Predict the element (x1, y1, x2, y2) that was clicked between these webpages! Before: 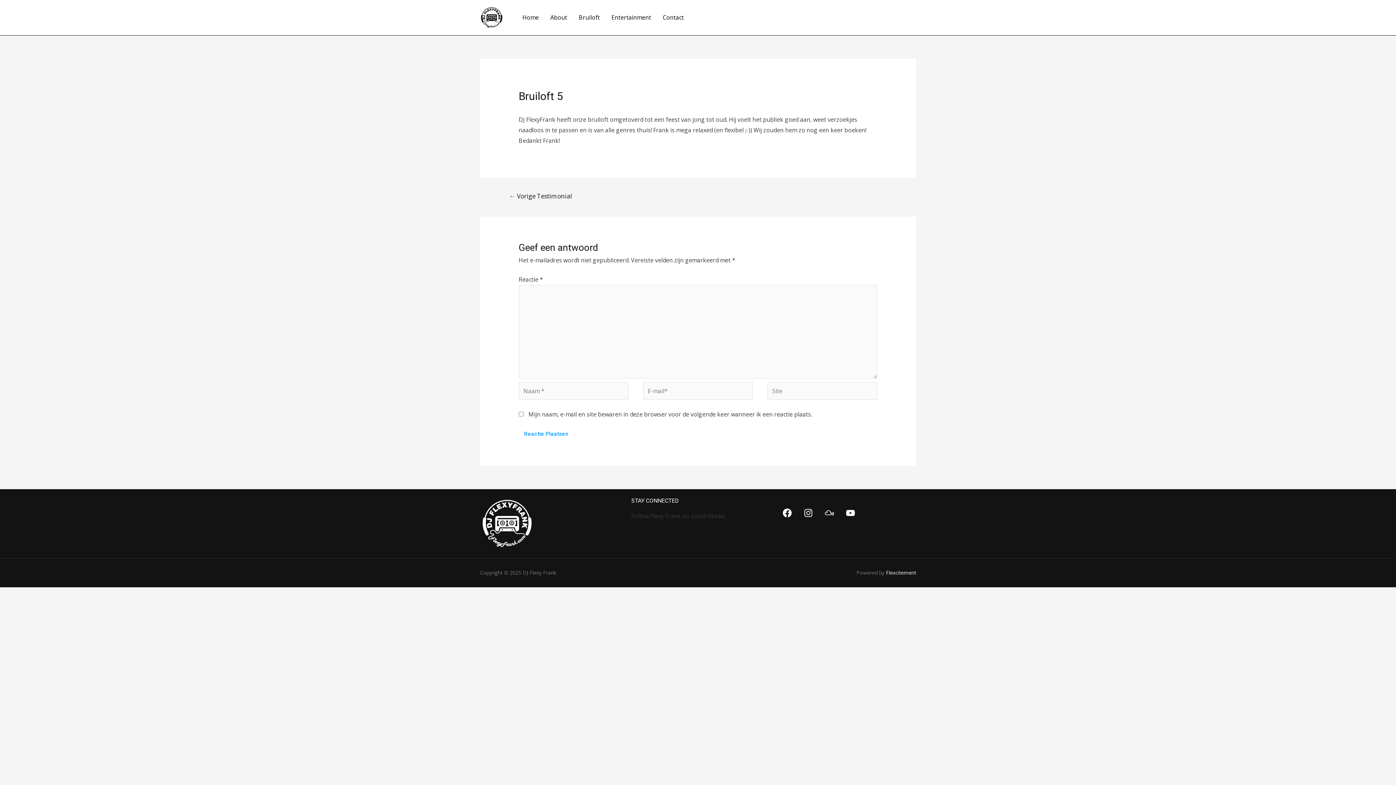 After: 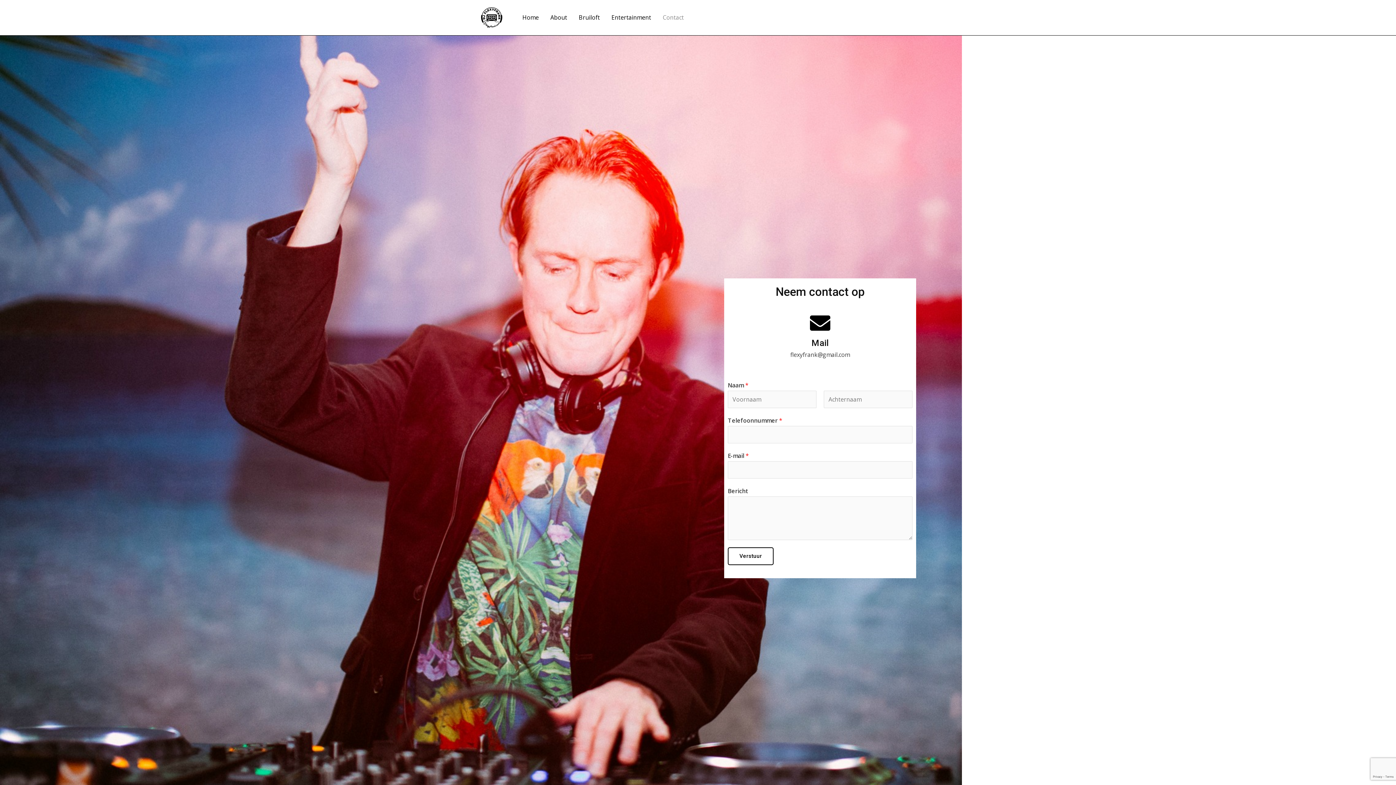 Action: label: Contact bbox: (657, 7, 689, 28)